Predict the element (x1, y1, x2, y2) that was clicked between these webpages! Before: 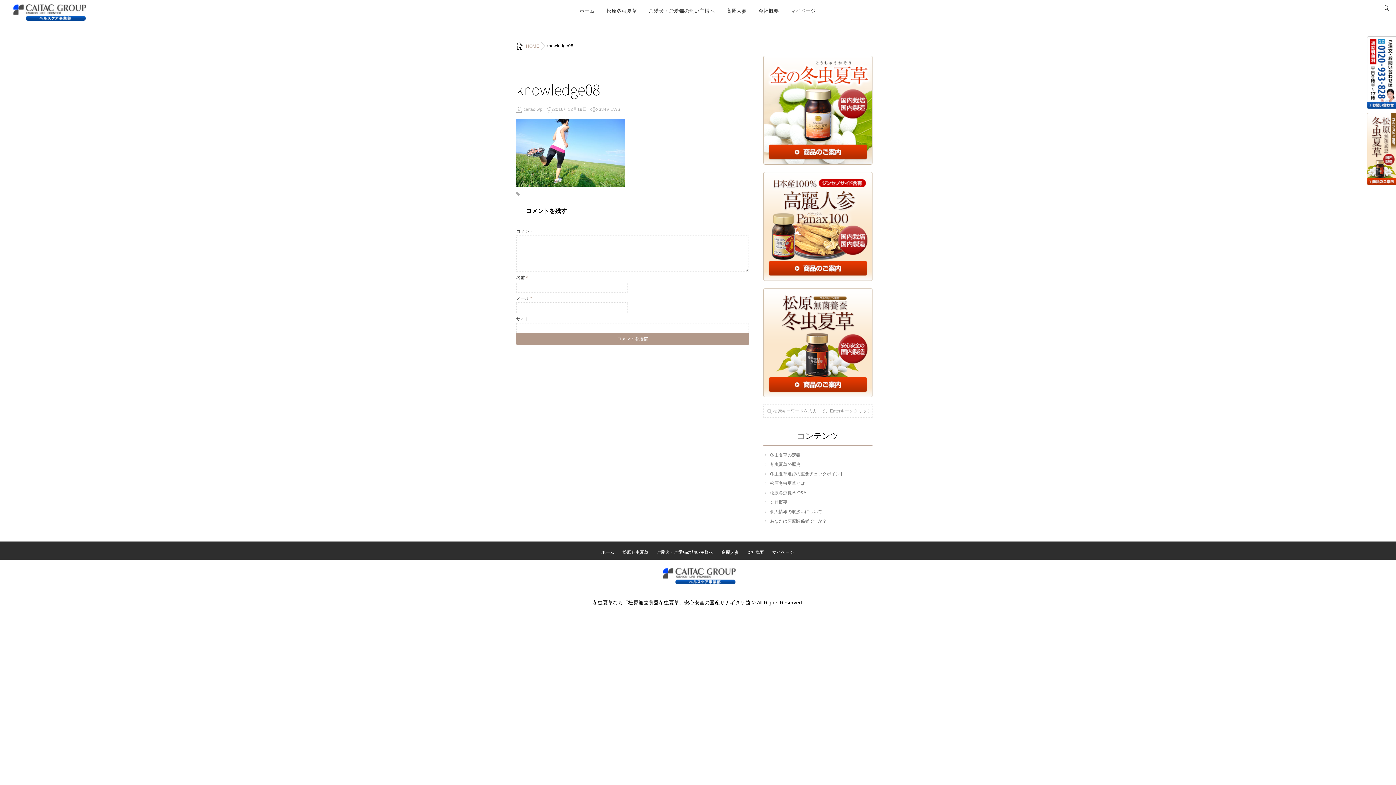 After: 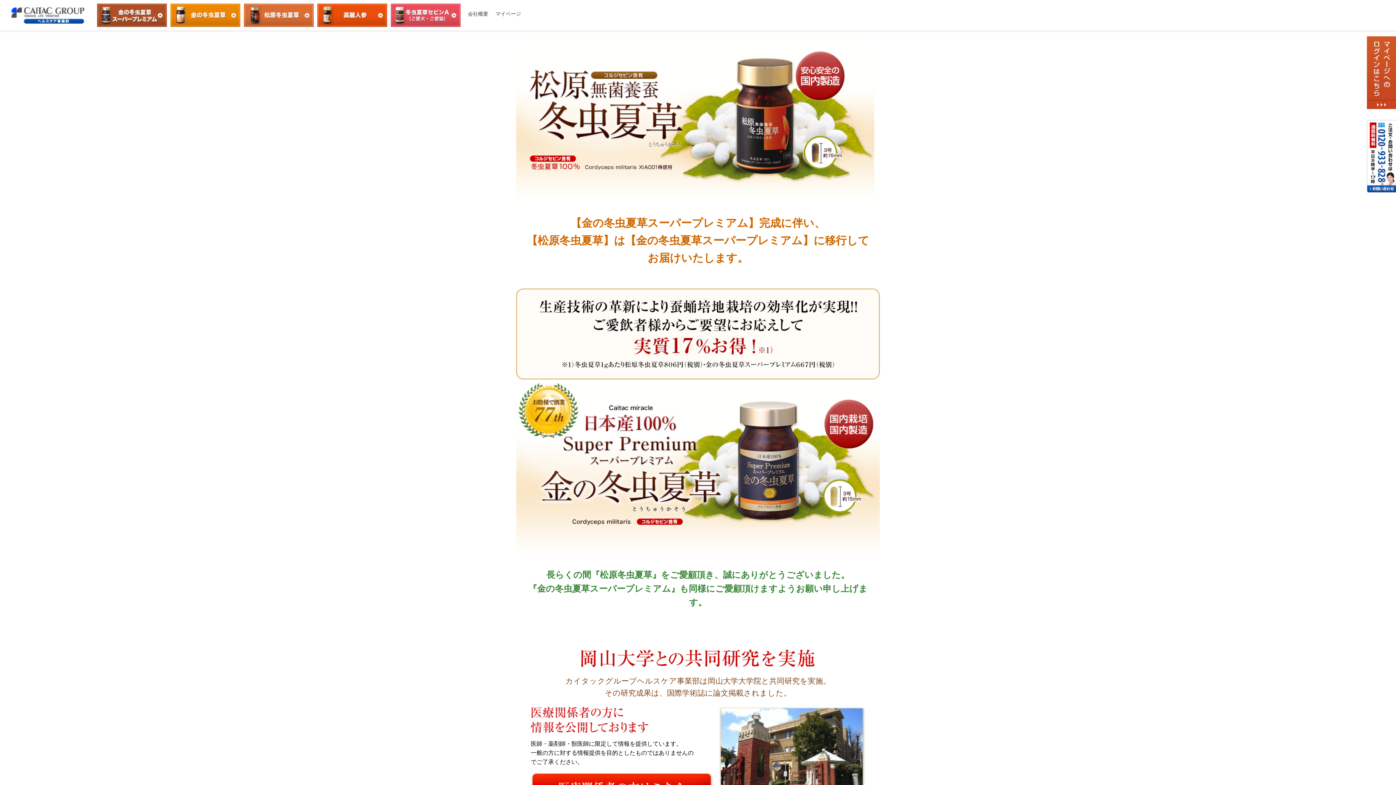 Action: bbox: (618, 545, 652, 560) label: 松原冬虫夏草